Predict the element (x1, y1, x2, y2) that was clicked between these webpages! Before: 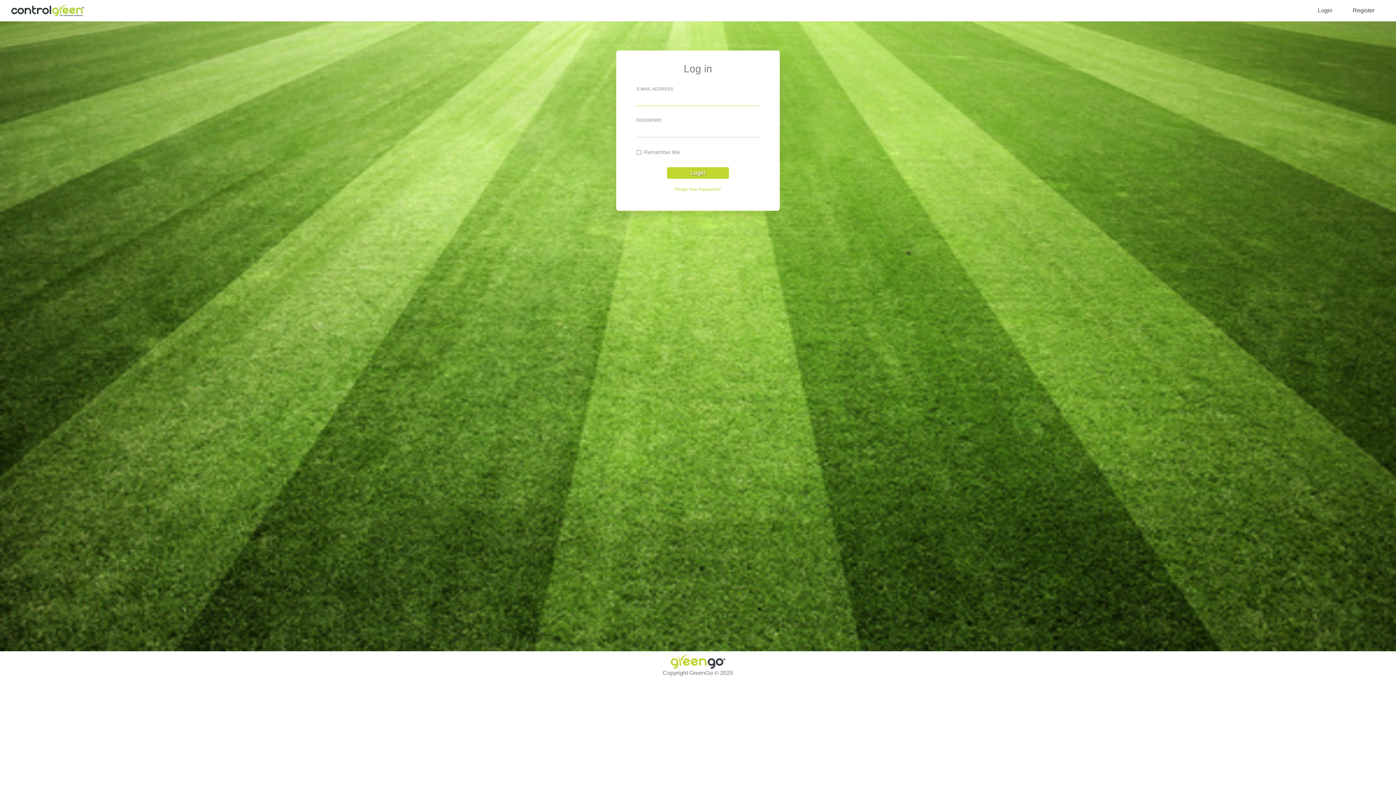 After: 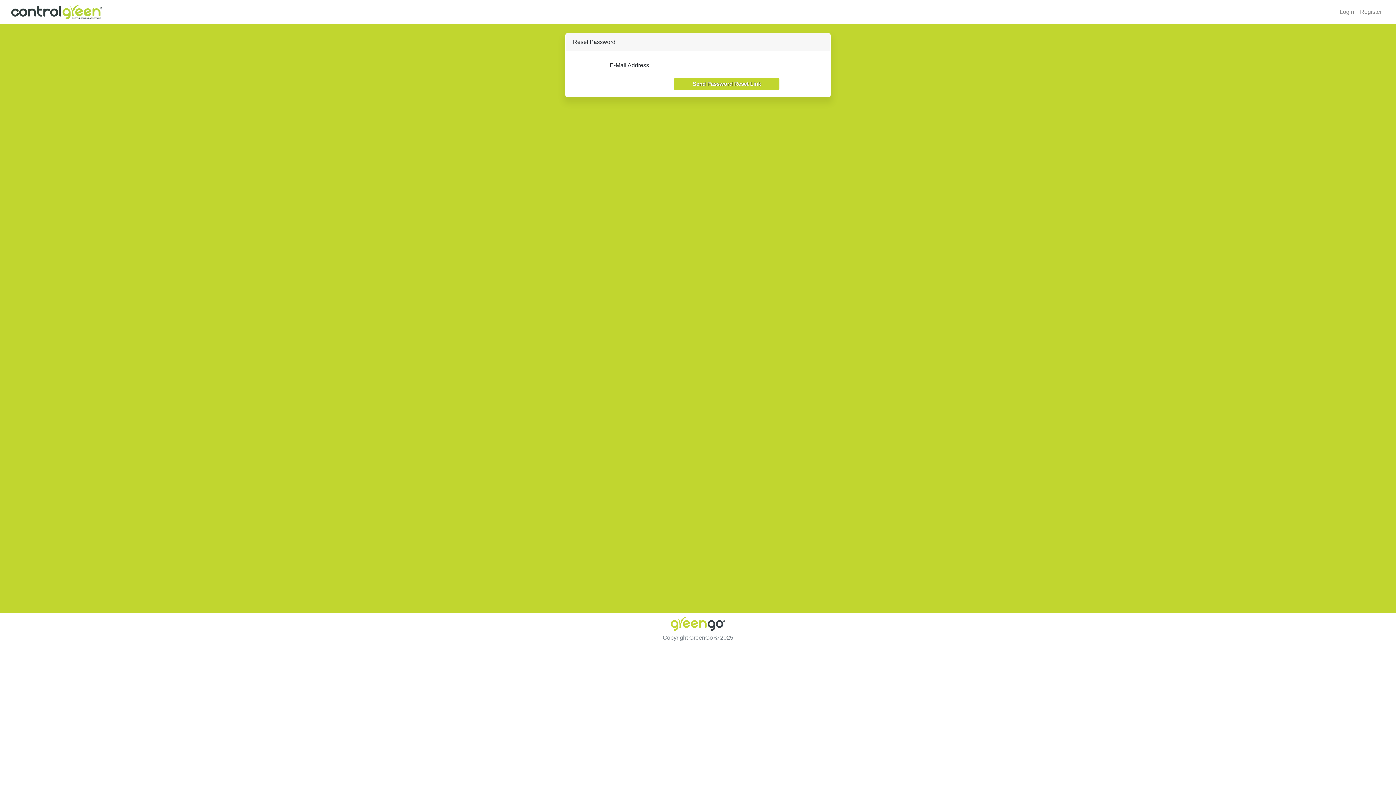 Action: bbox: (675, 186, 721, 191) label: Forgot Your Password?